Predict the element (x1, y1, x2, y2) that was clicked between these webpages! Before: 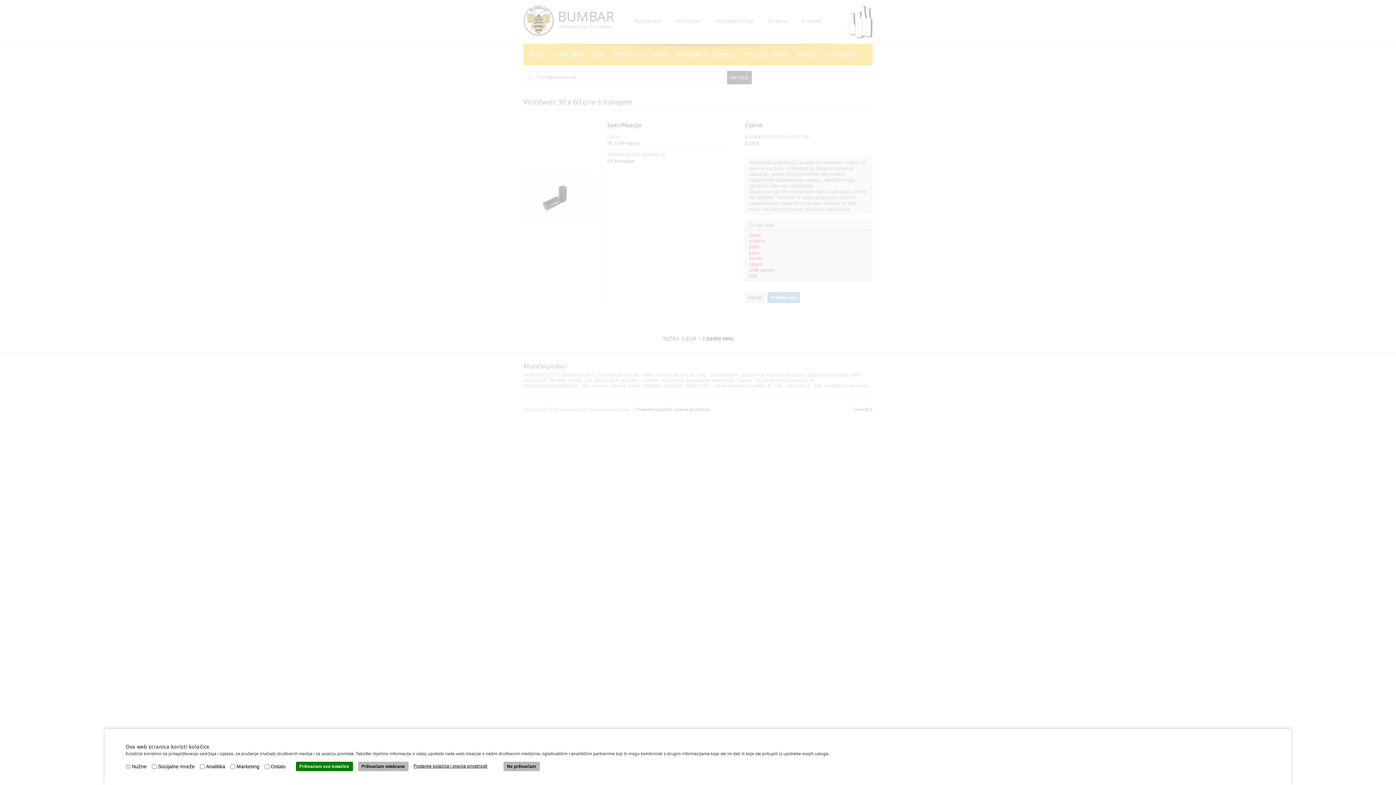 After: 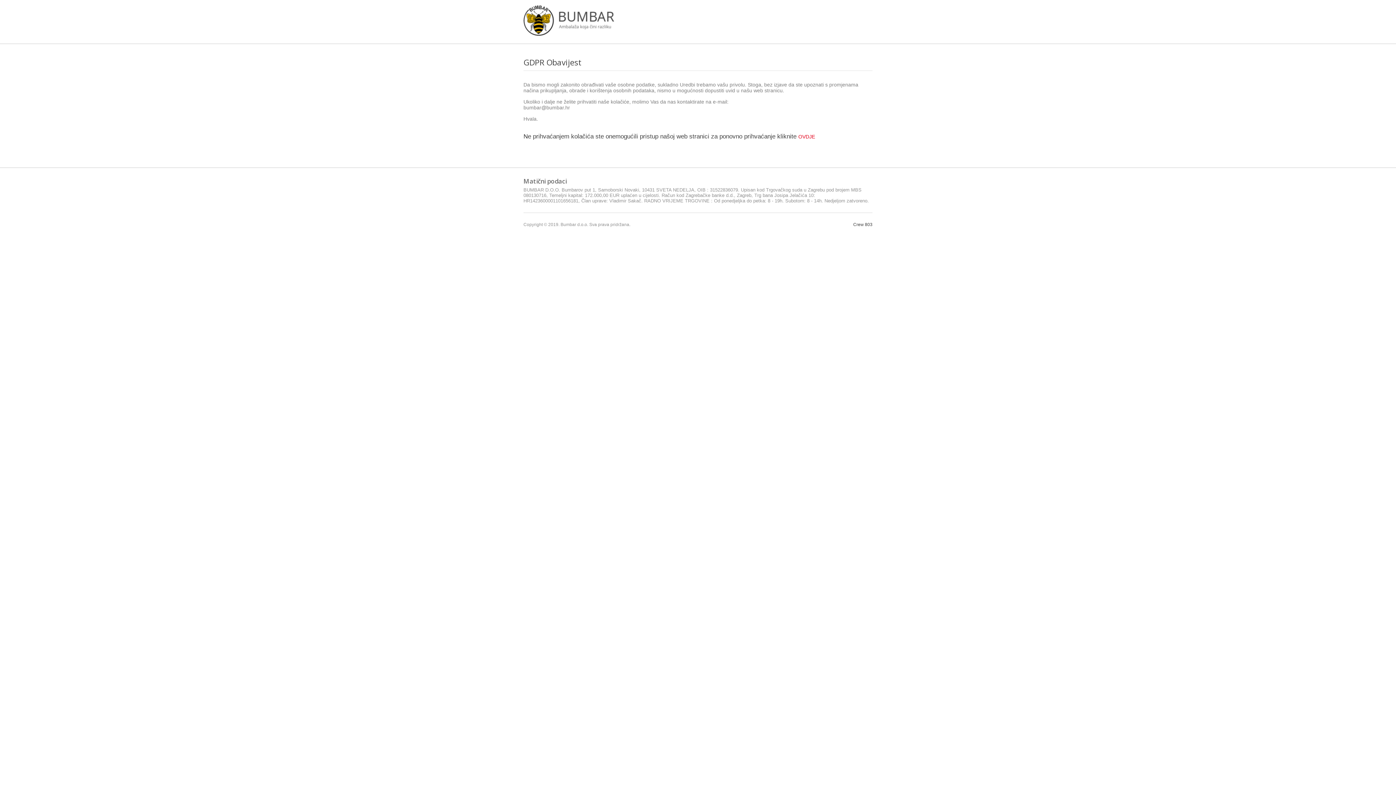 Action: bbox: (503, 762, 539, 771) label: Ne prihvaćam